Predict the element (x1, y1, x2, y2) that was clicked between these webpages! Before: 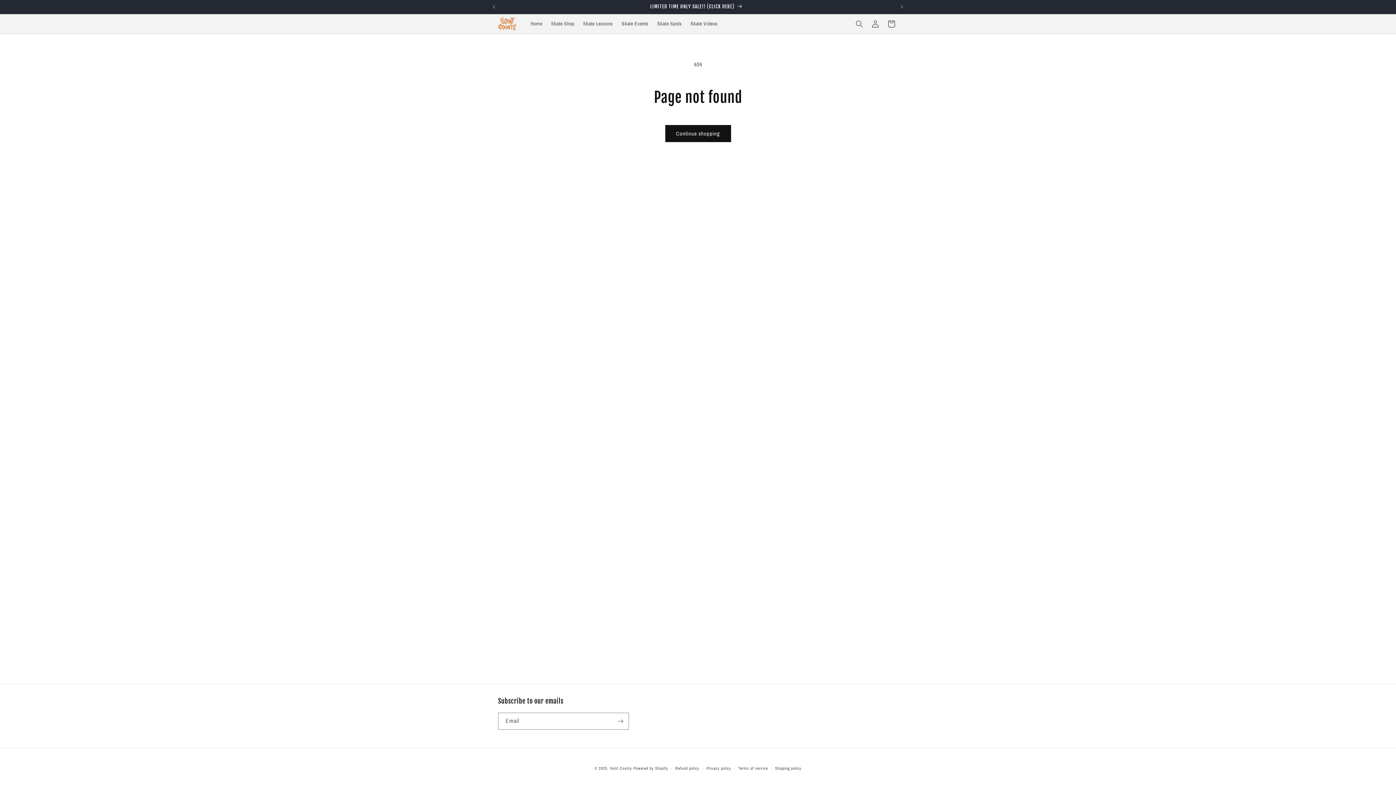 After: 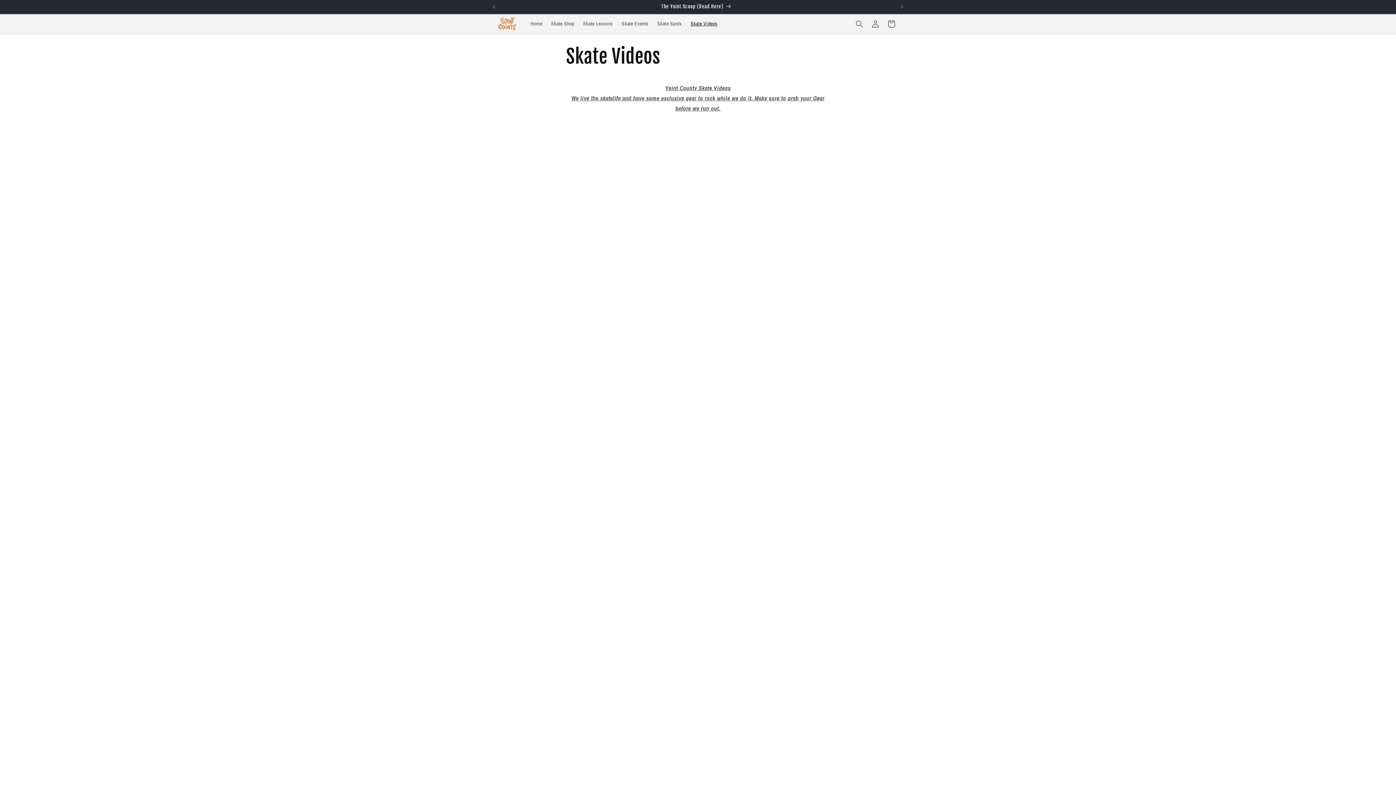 Action: bbox: (686, 16, 722, 31) label: Skate Videos